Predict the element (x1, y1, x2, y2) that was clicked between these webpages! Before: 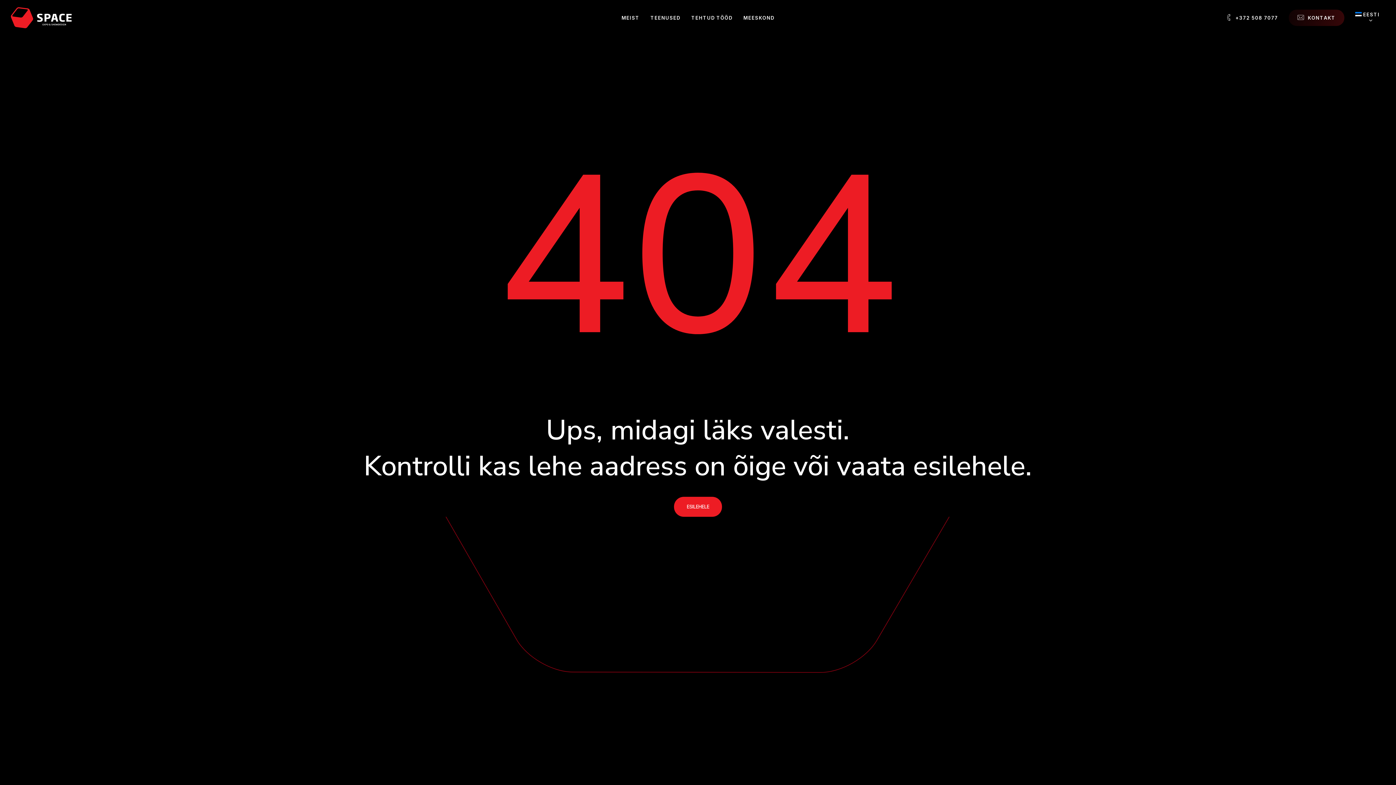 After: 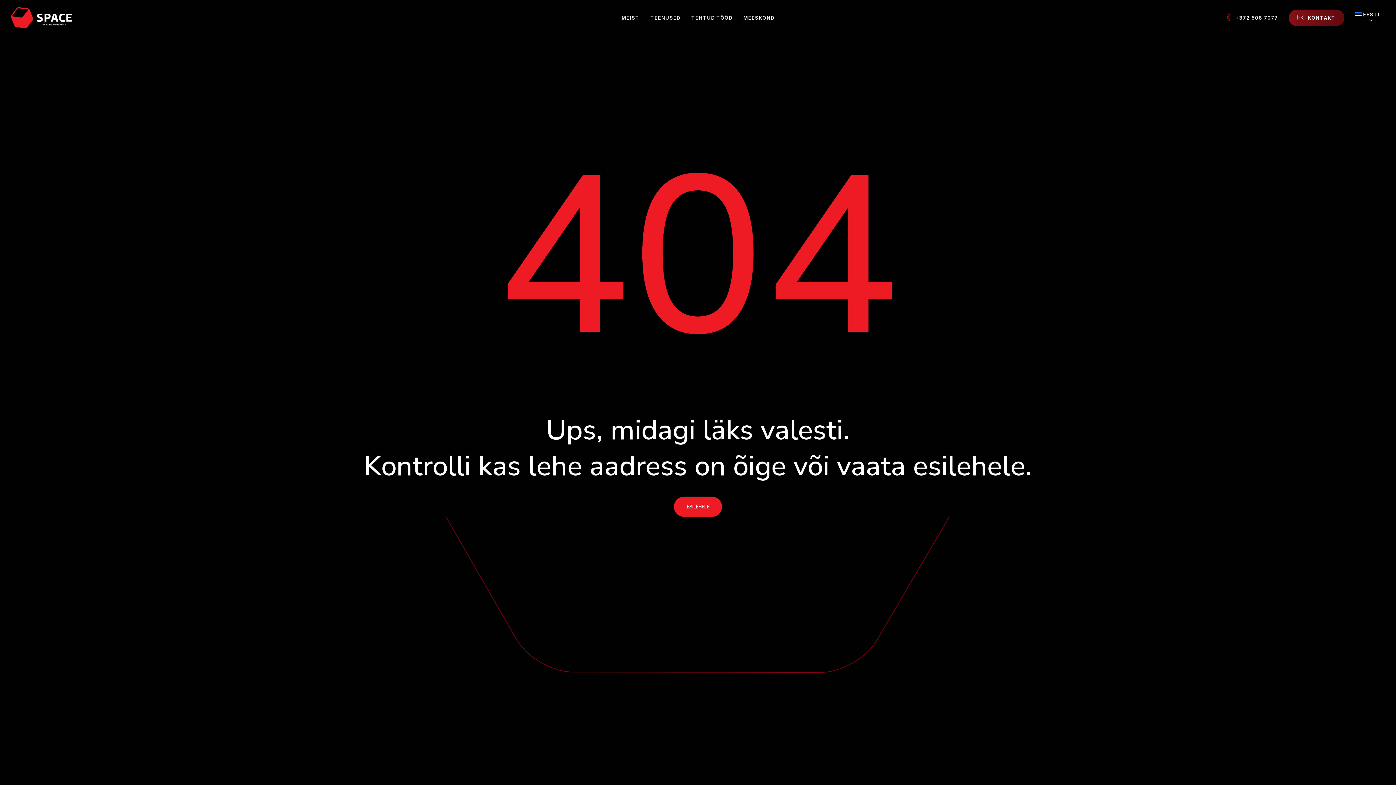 Action: bbox: (1220, 14, 1283, 21) label: +372 508 7077